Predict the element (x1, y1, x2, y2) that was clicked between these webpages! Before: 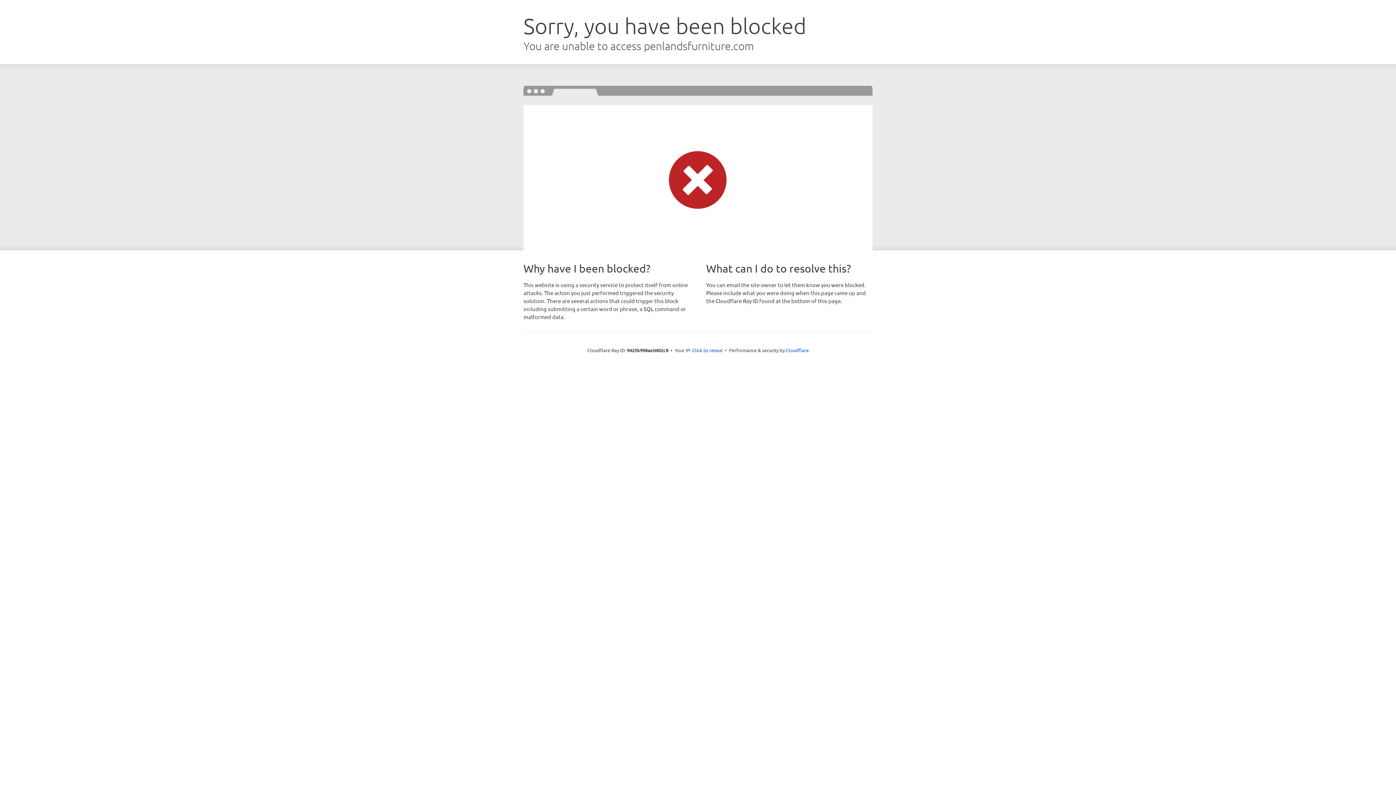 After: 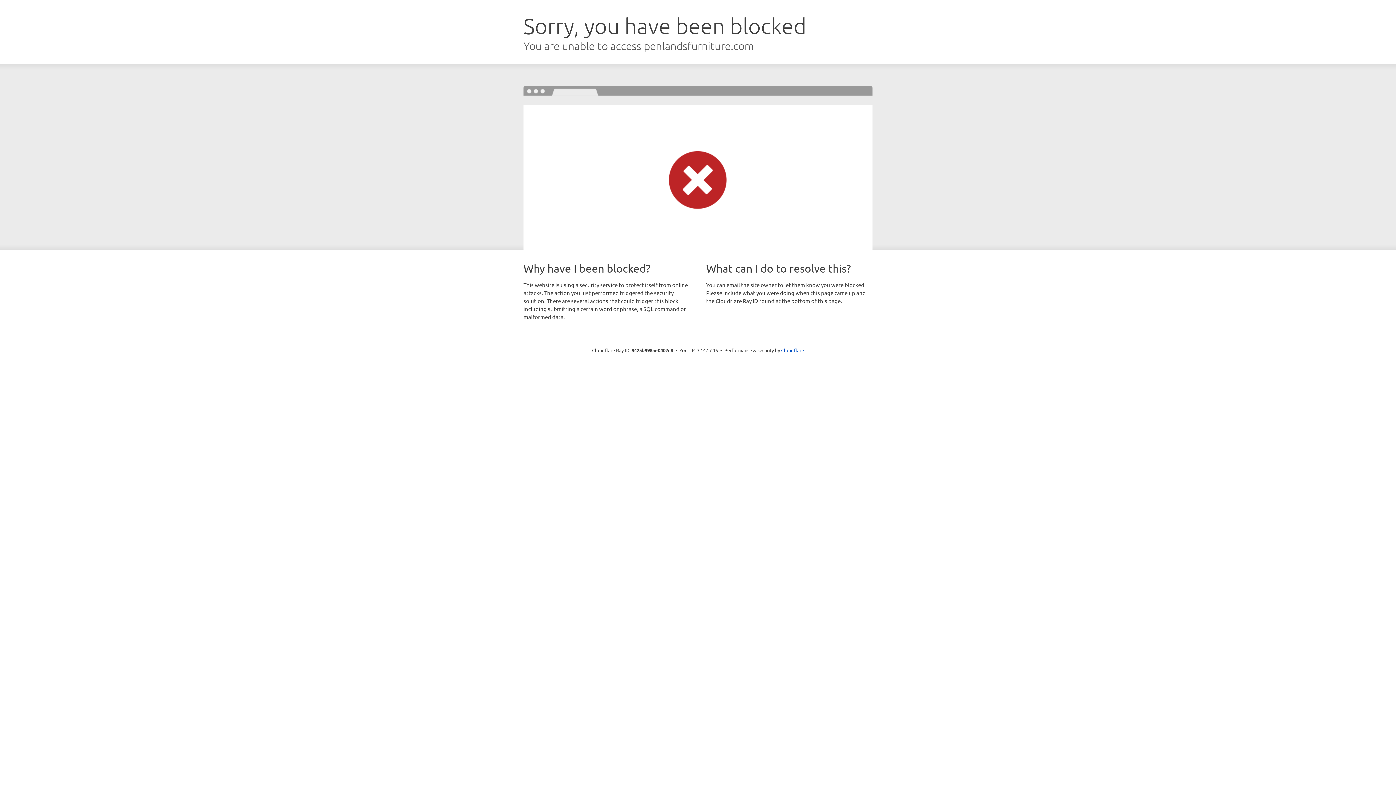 Action: bbox: (692, 346, 722, 353) label: Click to reveal